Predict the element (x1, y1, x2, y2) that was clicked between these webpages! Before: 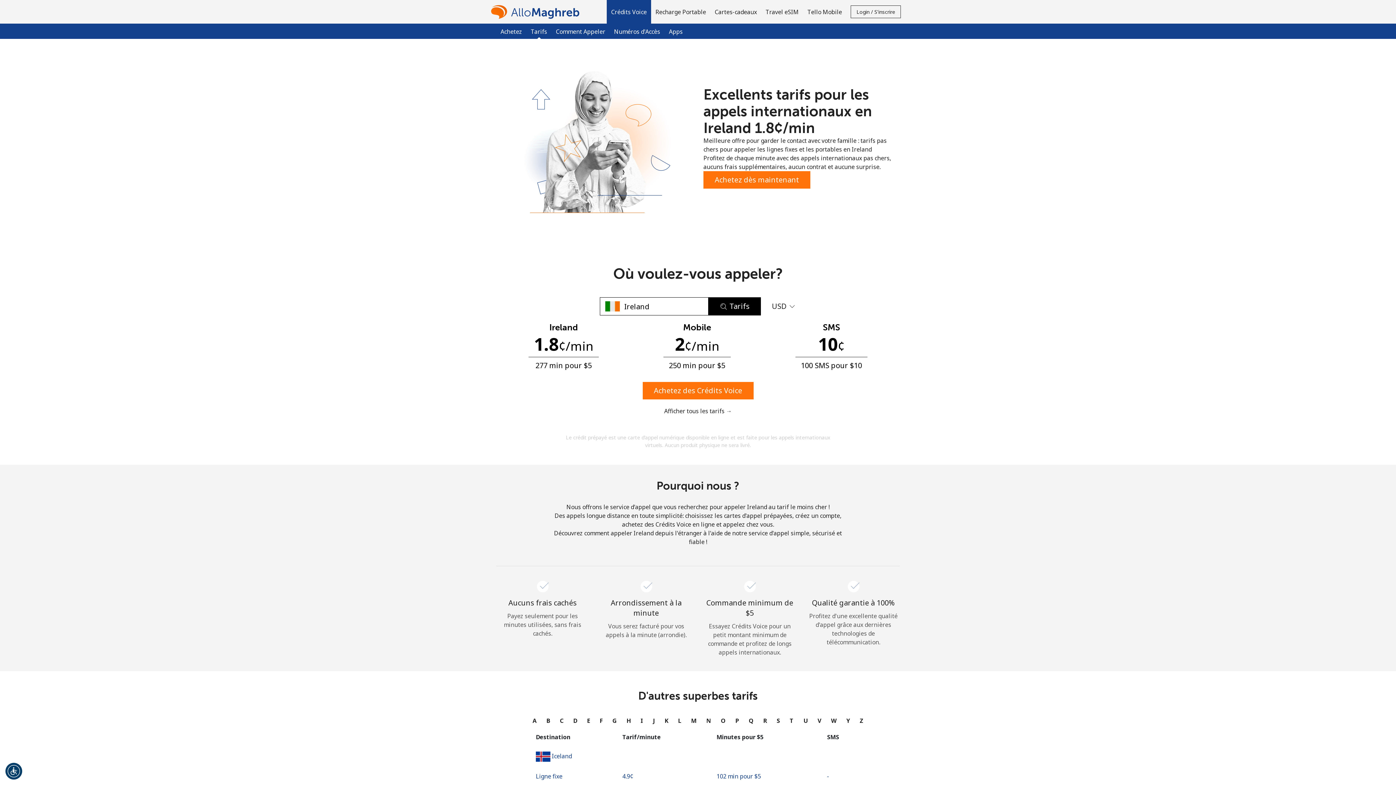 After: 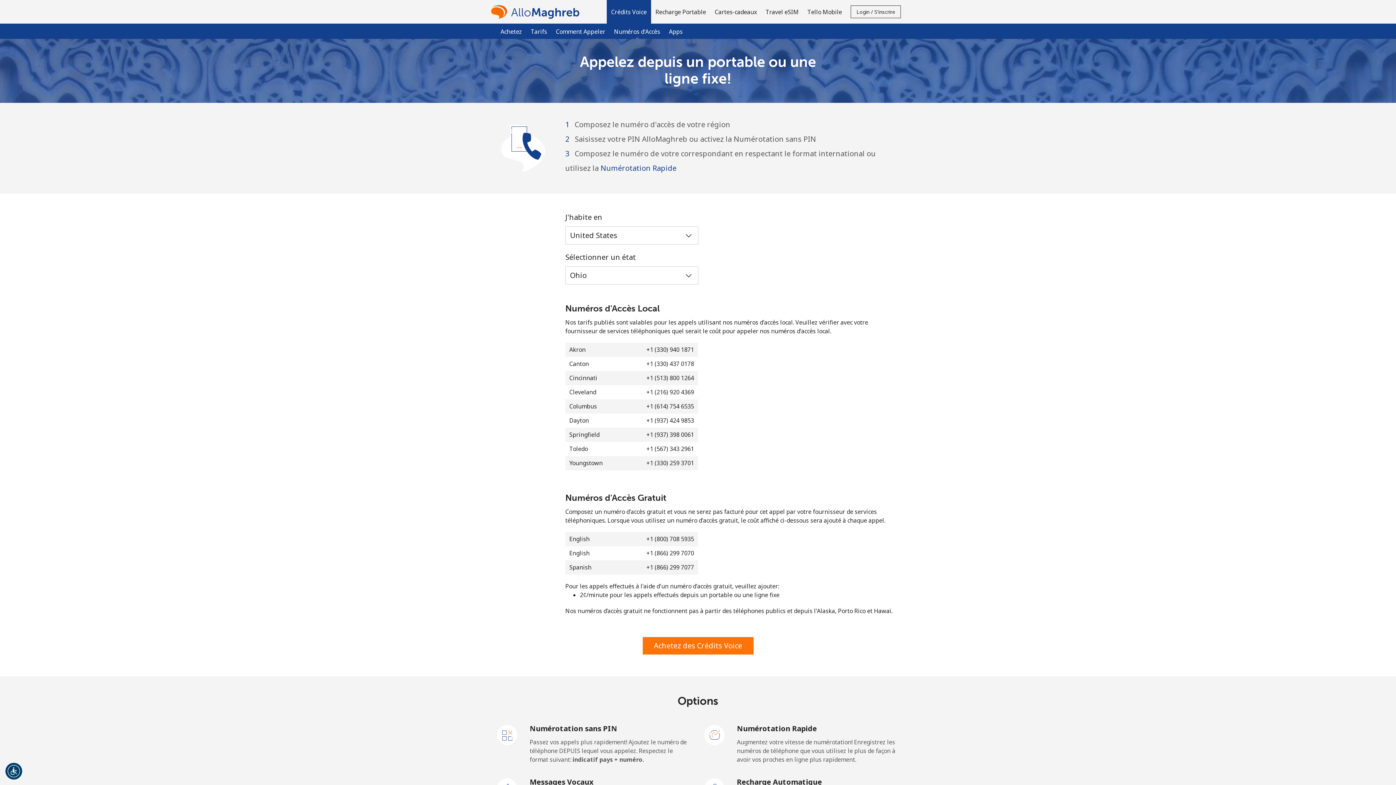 Action: bbox: (609, 25, 664, 37) label: Numéros d'Accès